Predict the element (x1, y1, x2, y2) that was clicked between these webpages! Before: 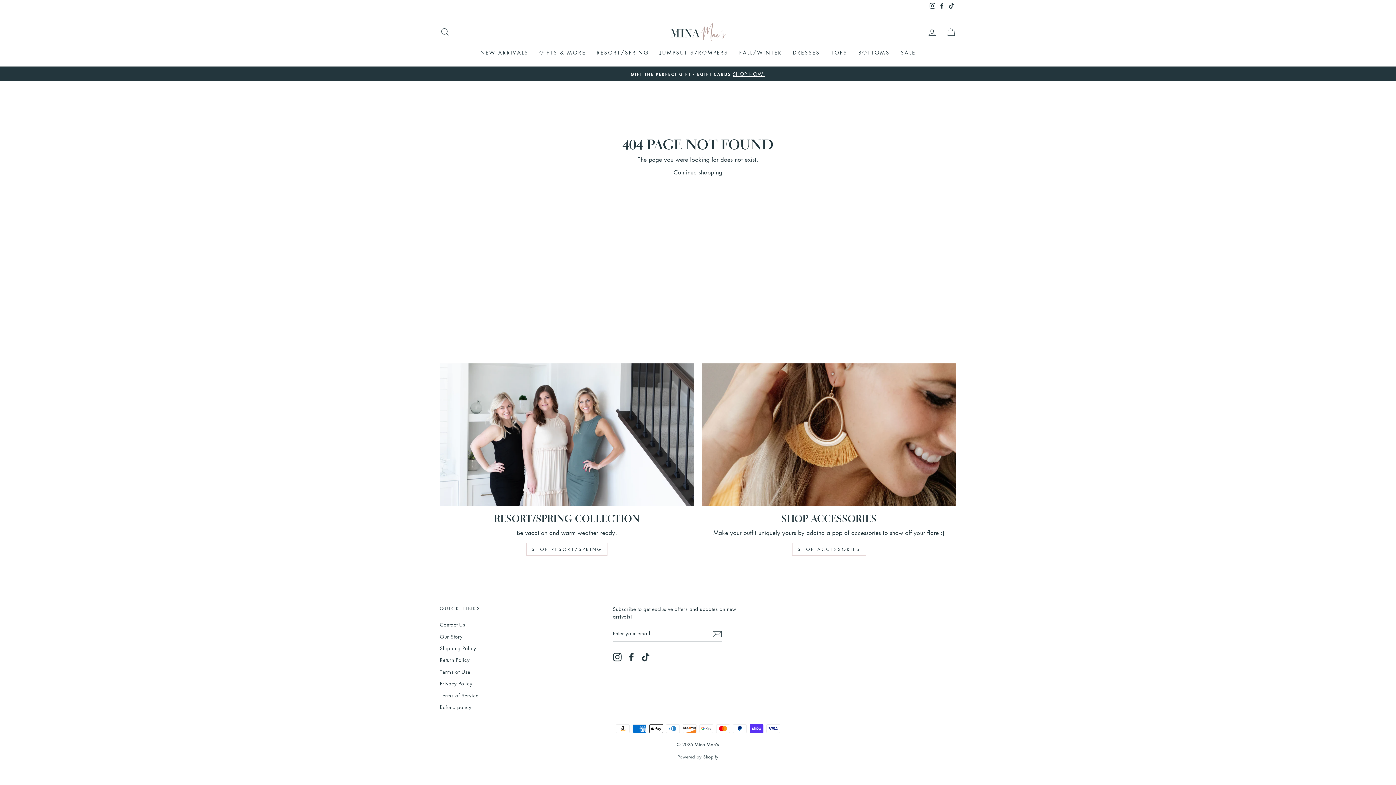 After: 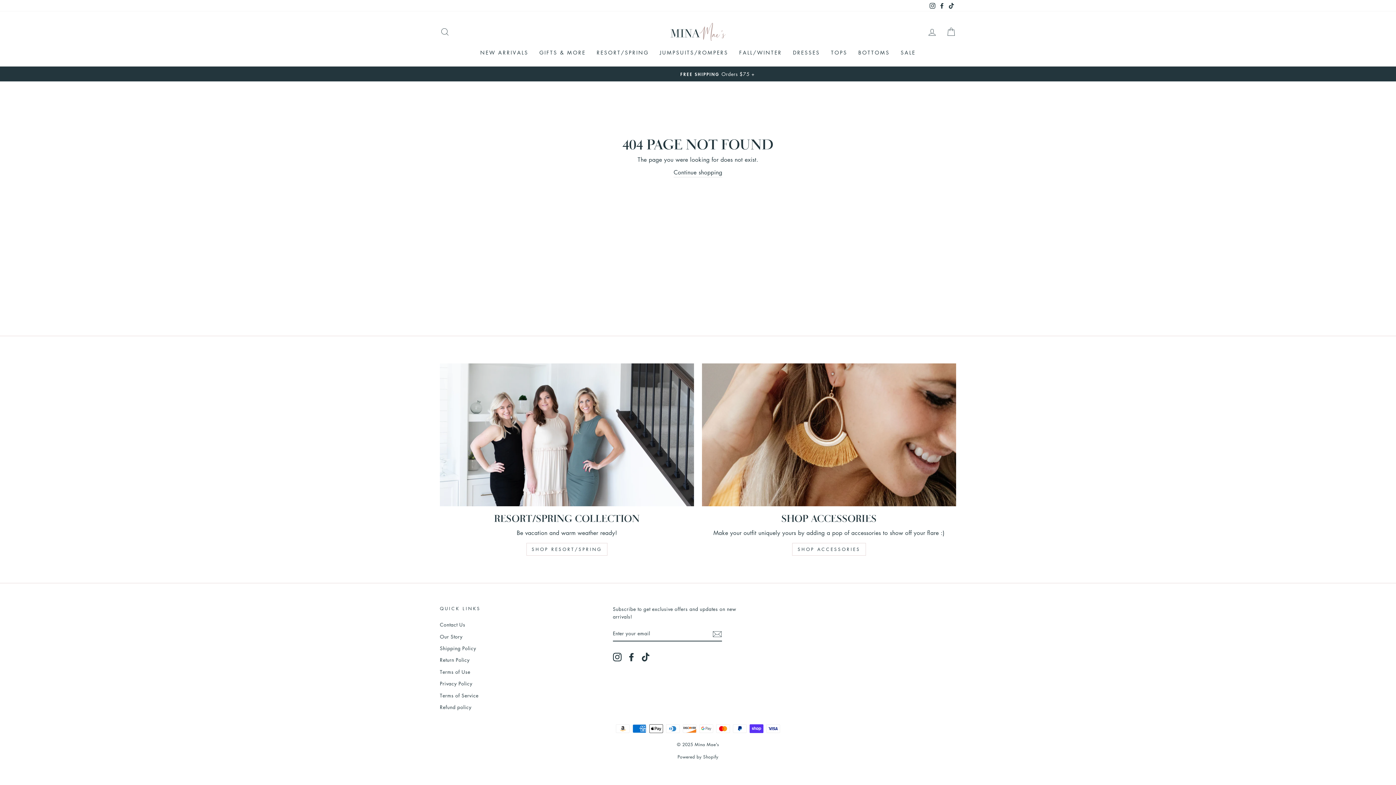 Action: label: Facebook bbox: (627, 652, 635, 661)